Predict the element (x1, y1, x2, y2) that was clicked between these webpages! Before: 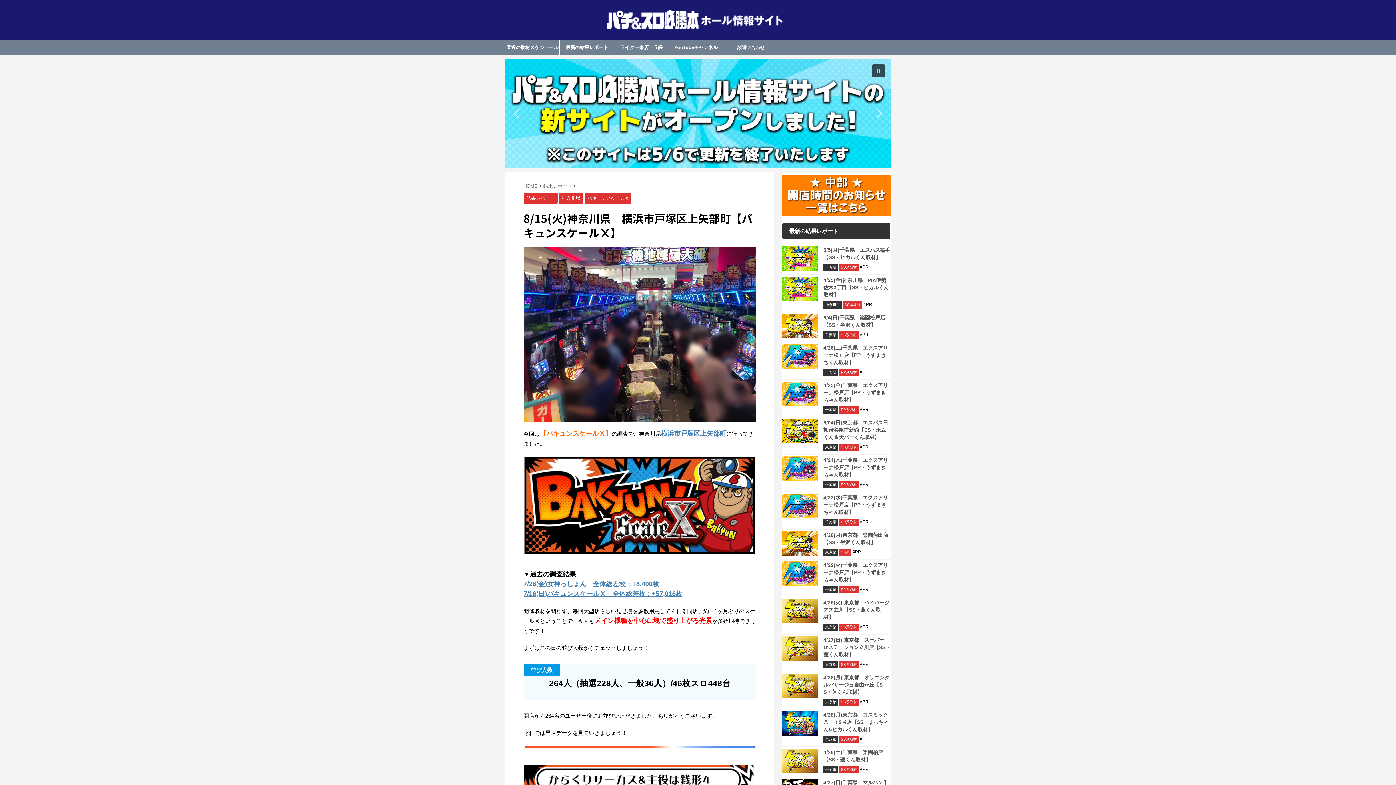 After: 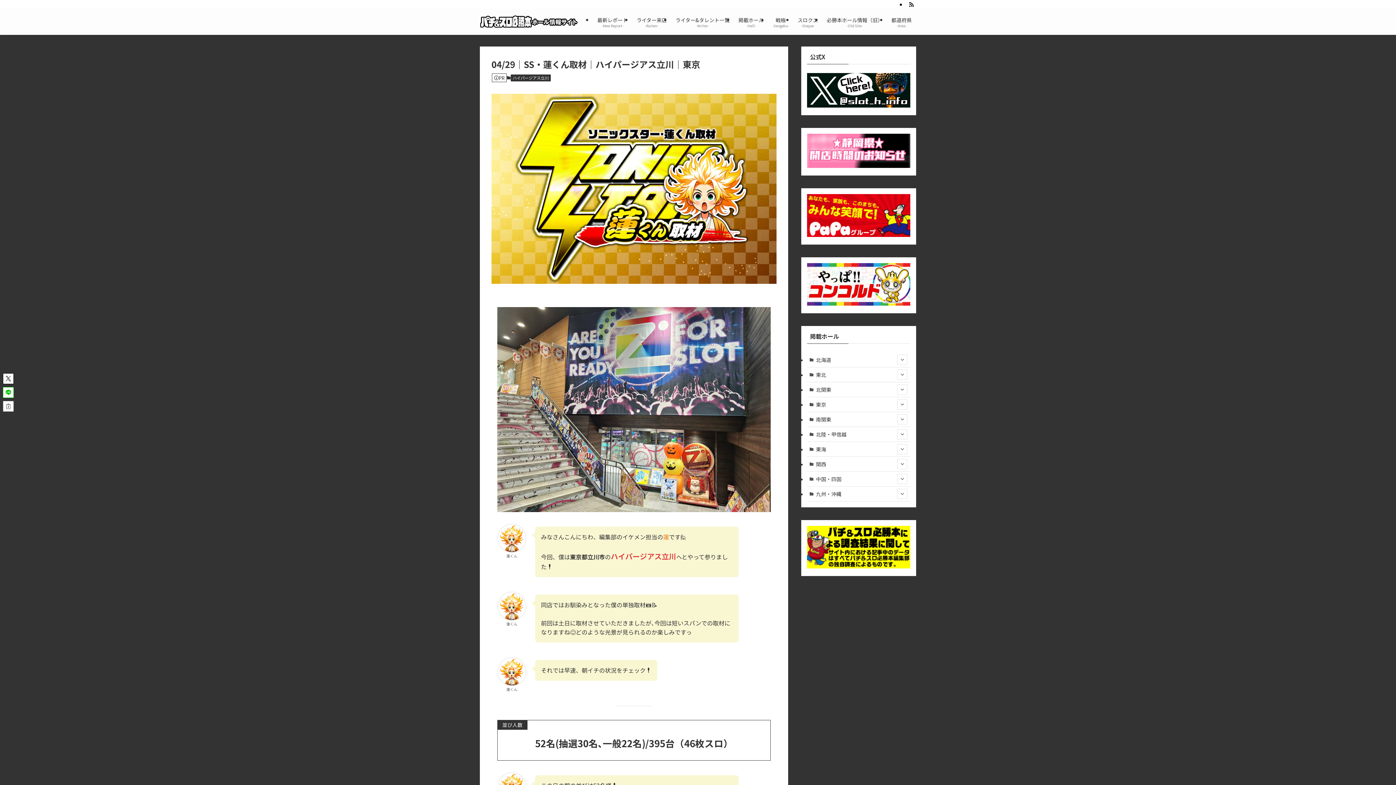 Action: bbox: (823, 599, 890, 621) label: 4/29(火) 東京都　ハイパージアス立川【SS・蓮くん取材】